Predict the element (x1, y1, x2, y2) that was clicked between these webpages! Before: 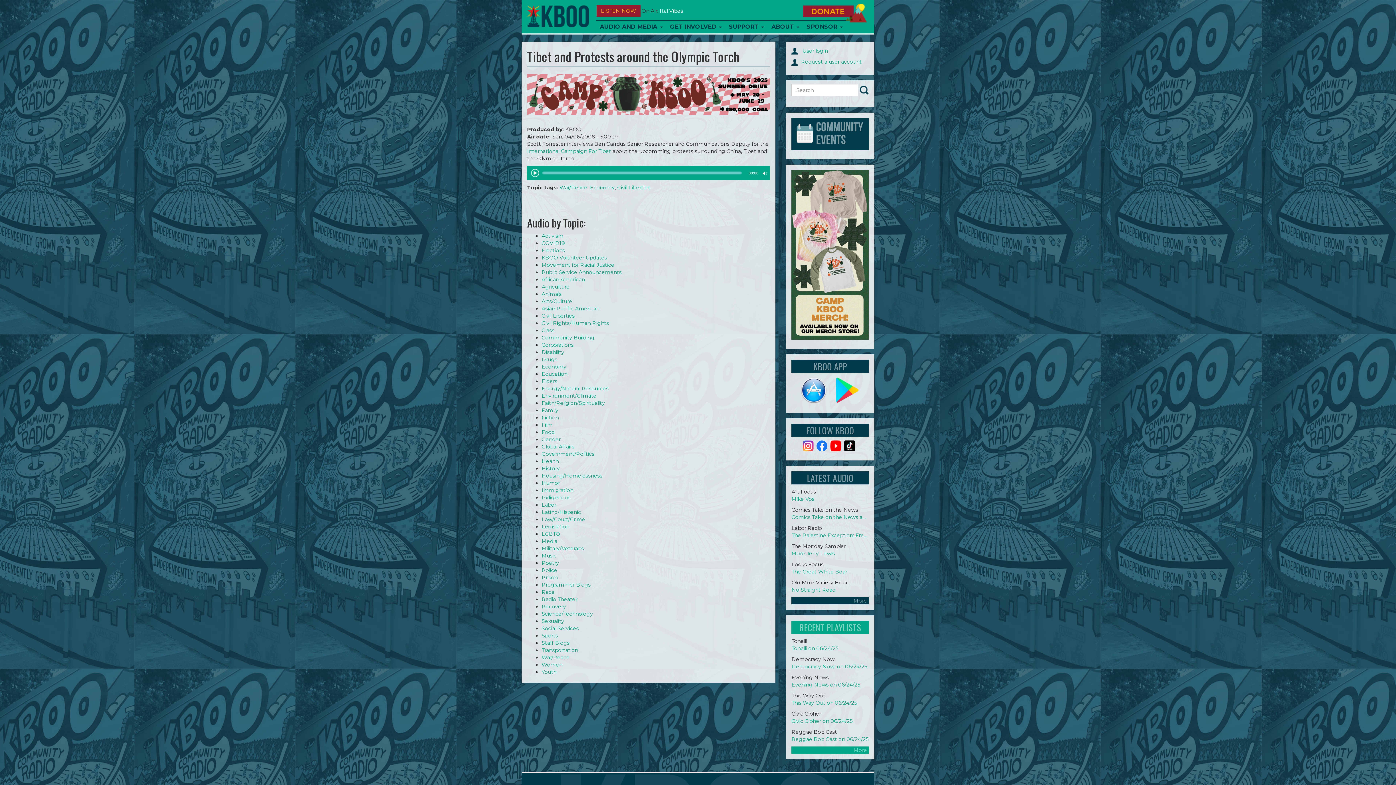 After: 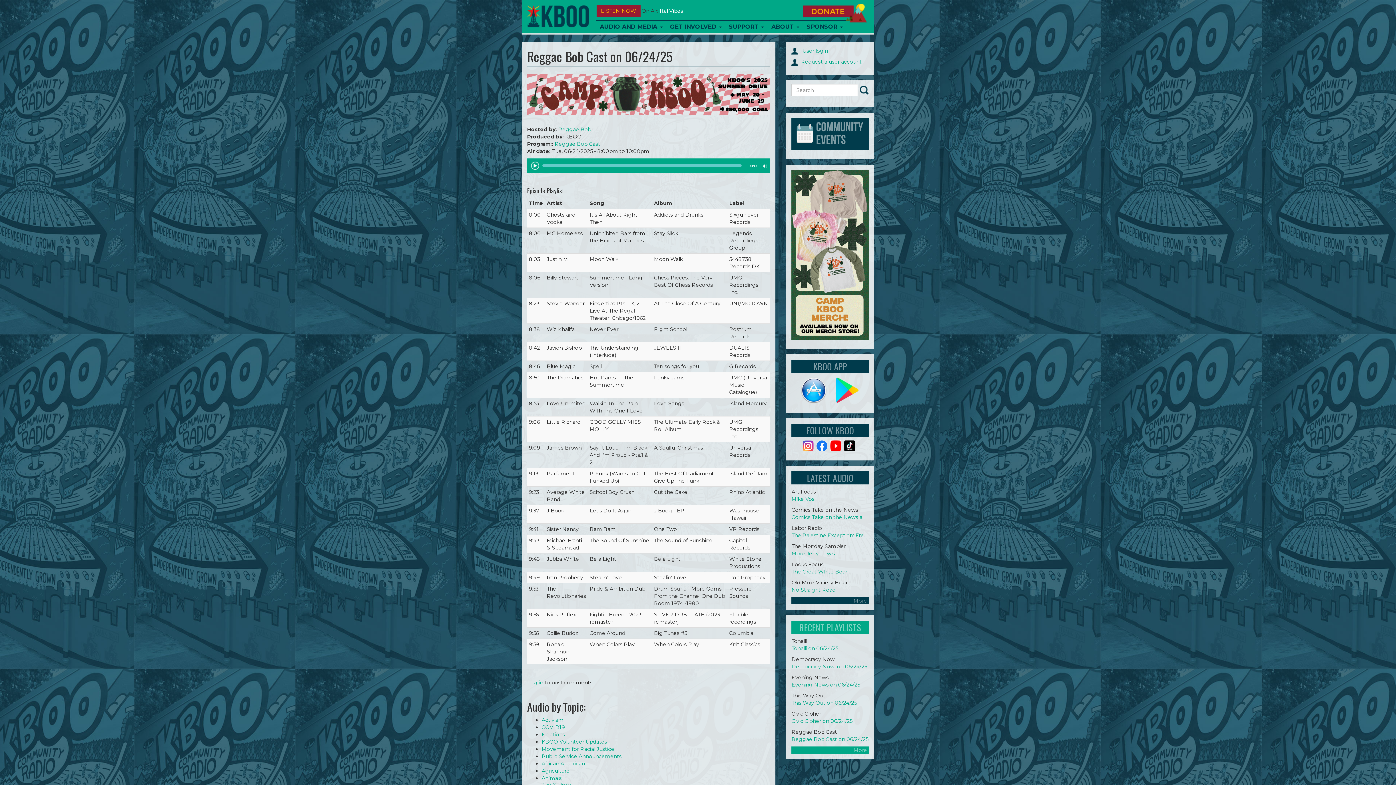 Action: bbox: (791, 736, 868, 743) label: Reggae Bob Cast on 06/24/25